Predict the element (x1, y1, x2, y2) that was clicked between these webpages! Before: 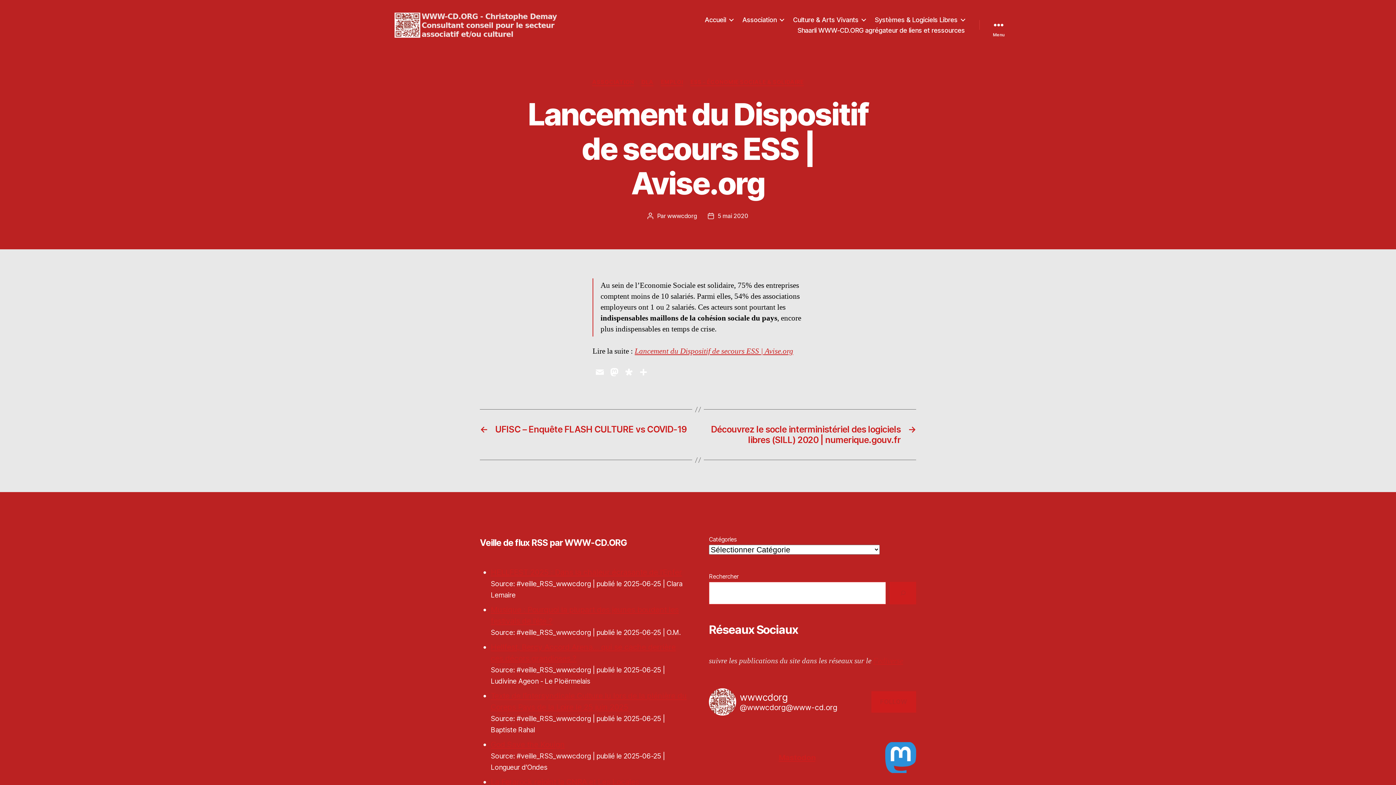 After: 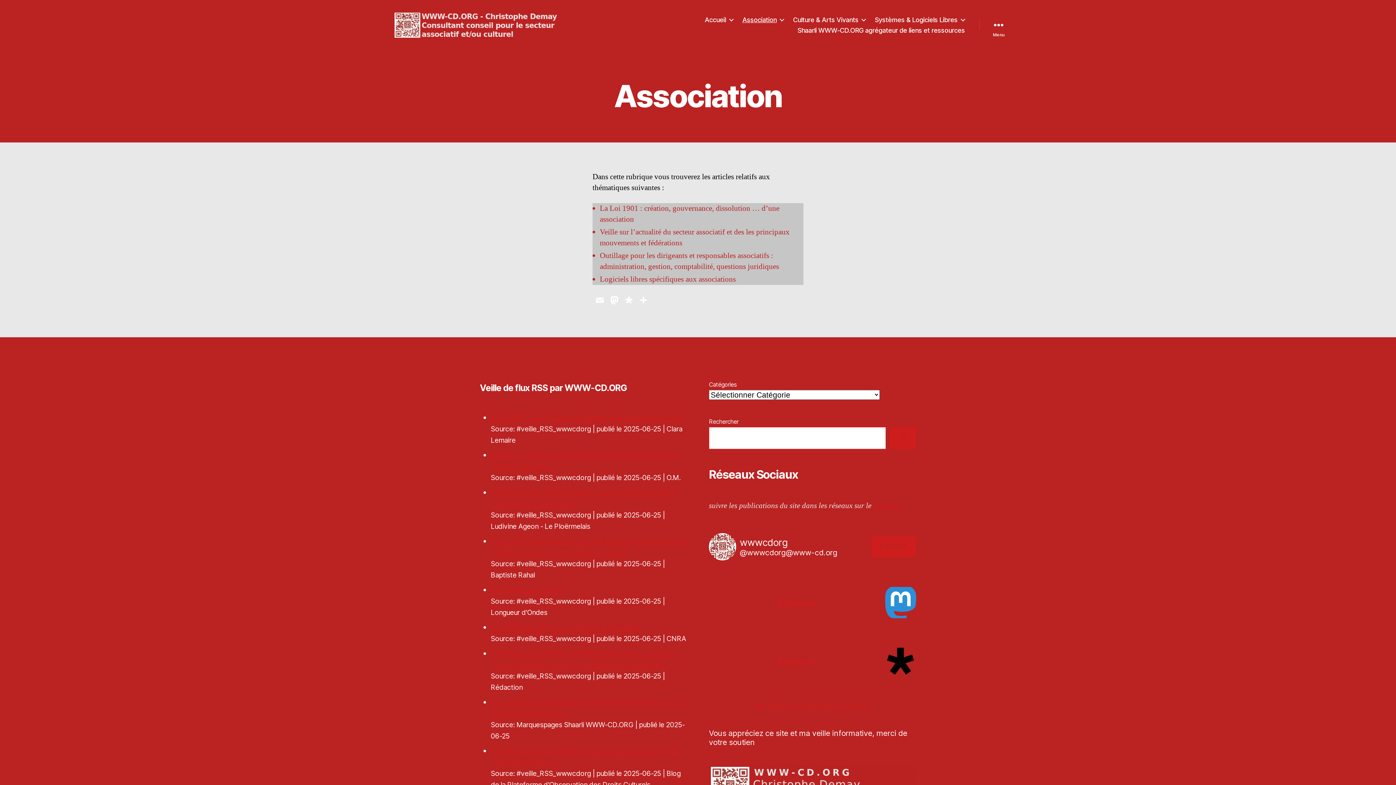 Action: bbox: (742, 15, 784, 23) label: Association